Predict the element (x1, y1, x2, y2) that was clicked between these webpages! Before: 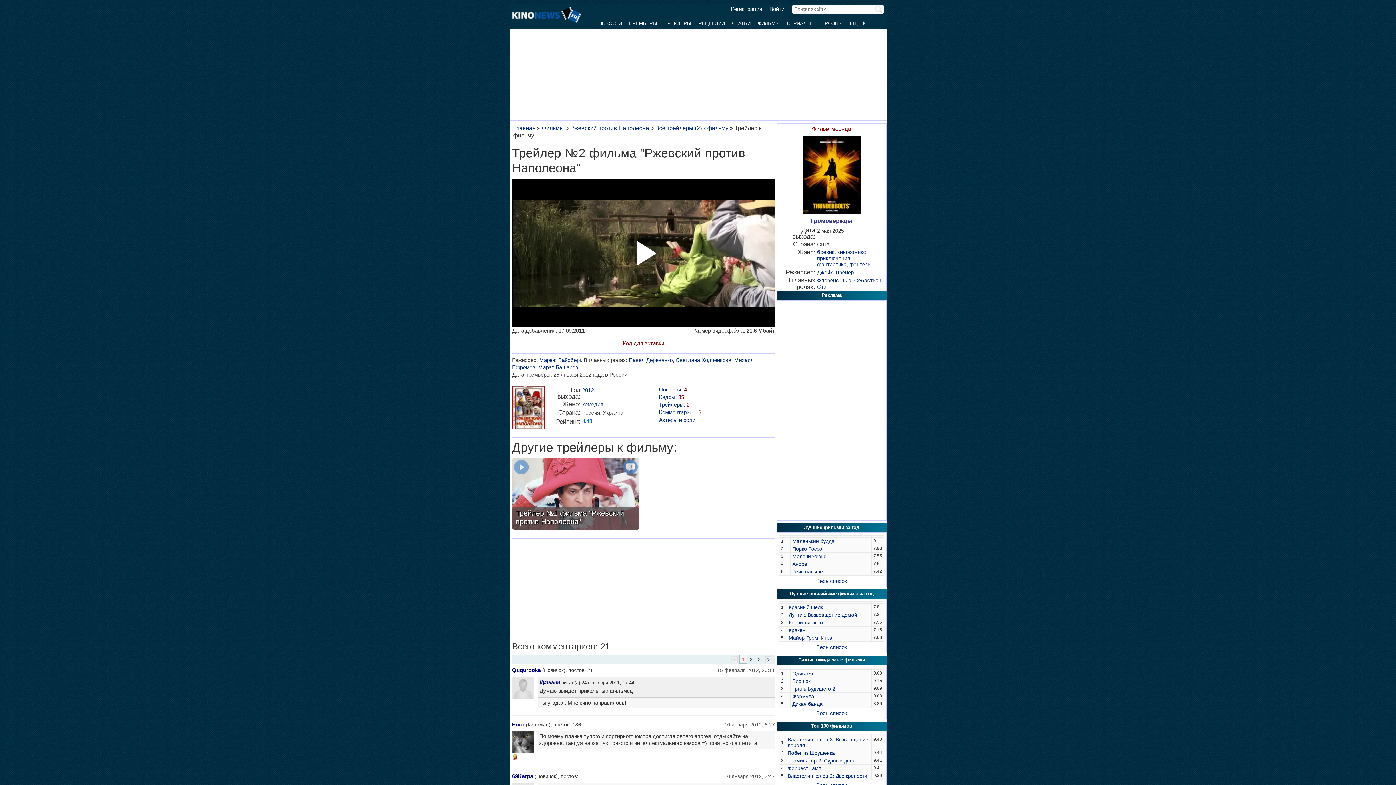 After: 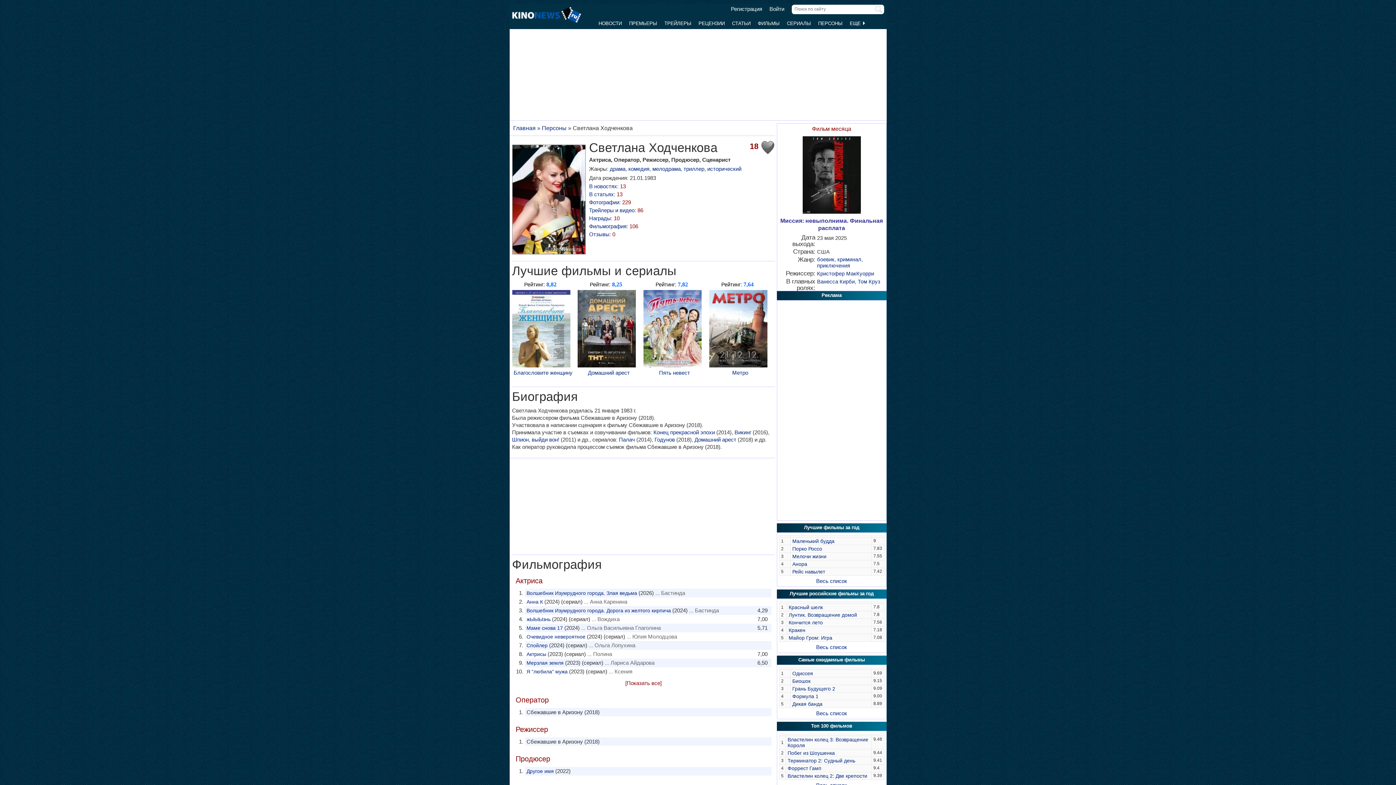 Action: bbox: (675, 356, 731, 363) label: Светлана Ходченкова